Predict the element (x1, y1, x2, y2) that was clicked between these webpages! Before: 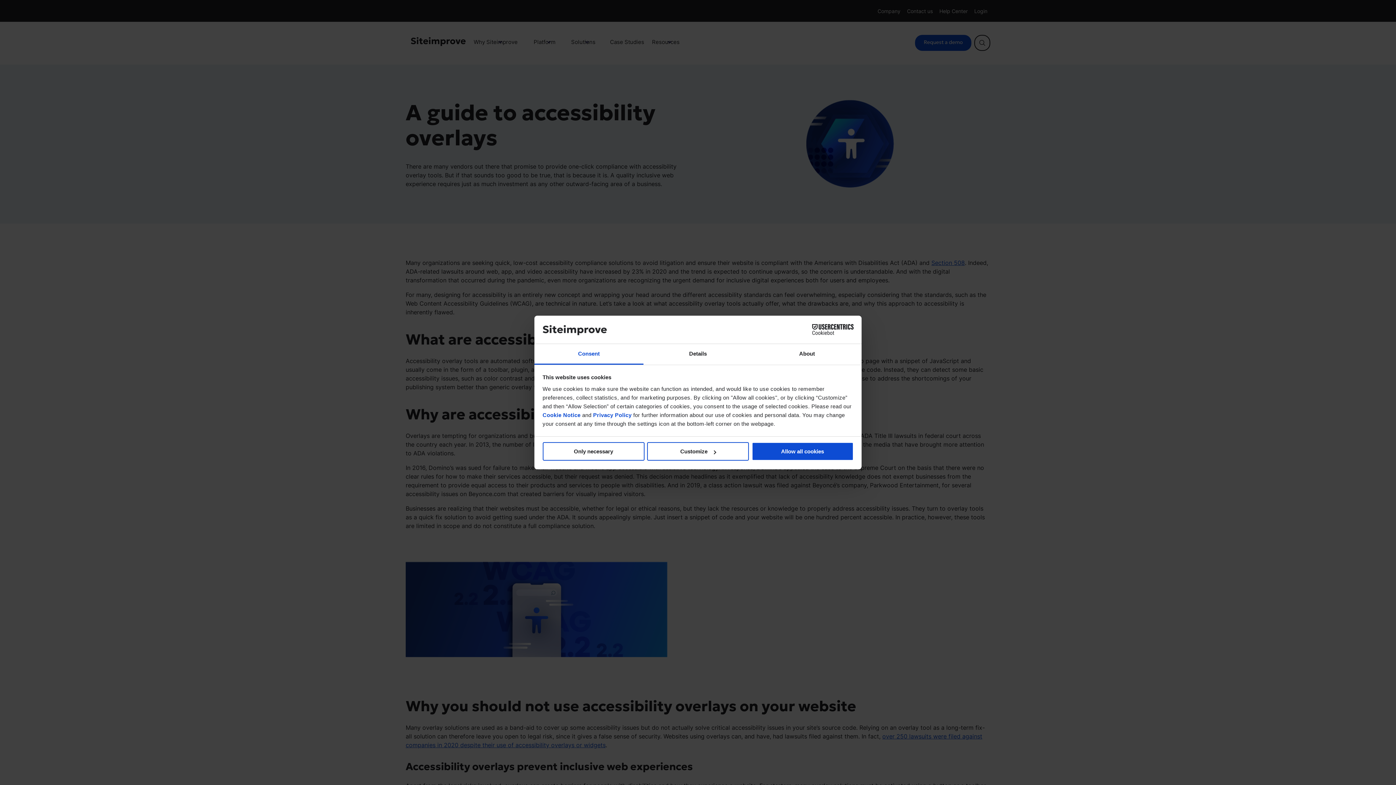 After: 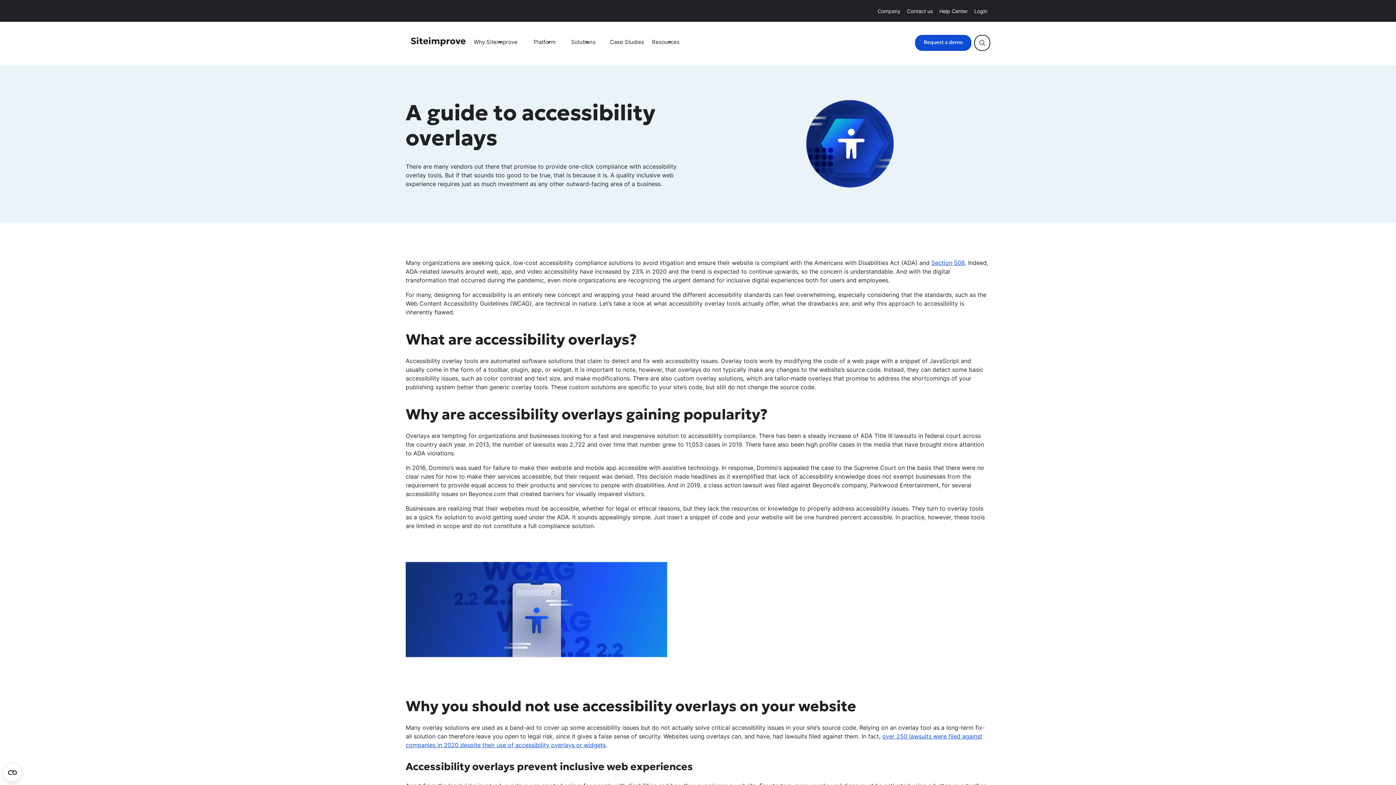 Action: bbox: (751, 442, 853, 461) label: Allow all cookies